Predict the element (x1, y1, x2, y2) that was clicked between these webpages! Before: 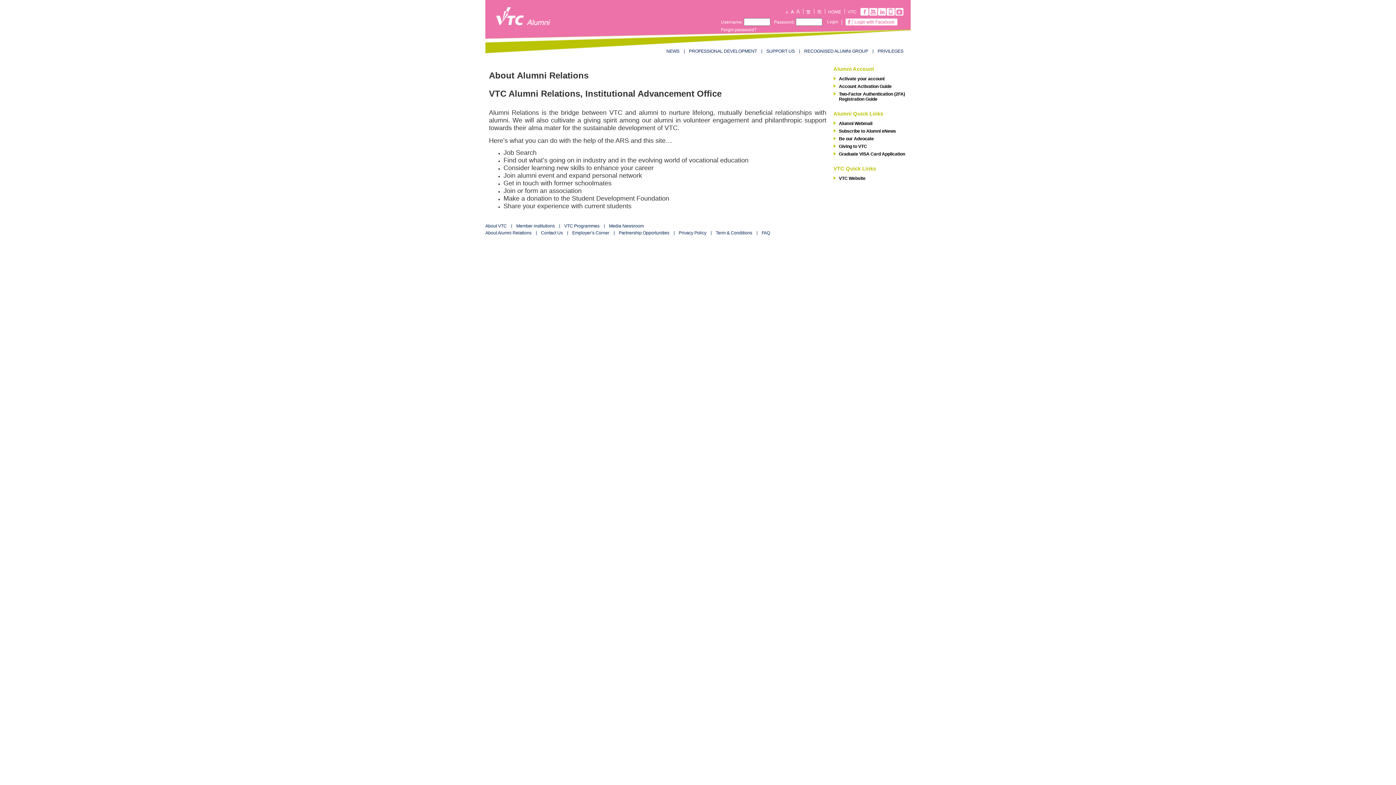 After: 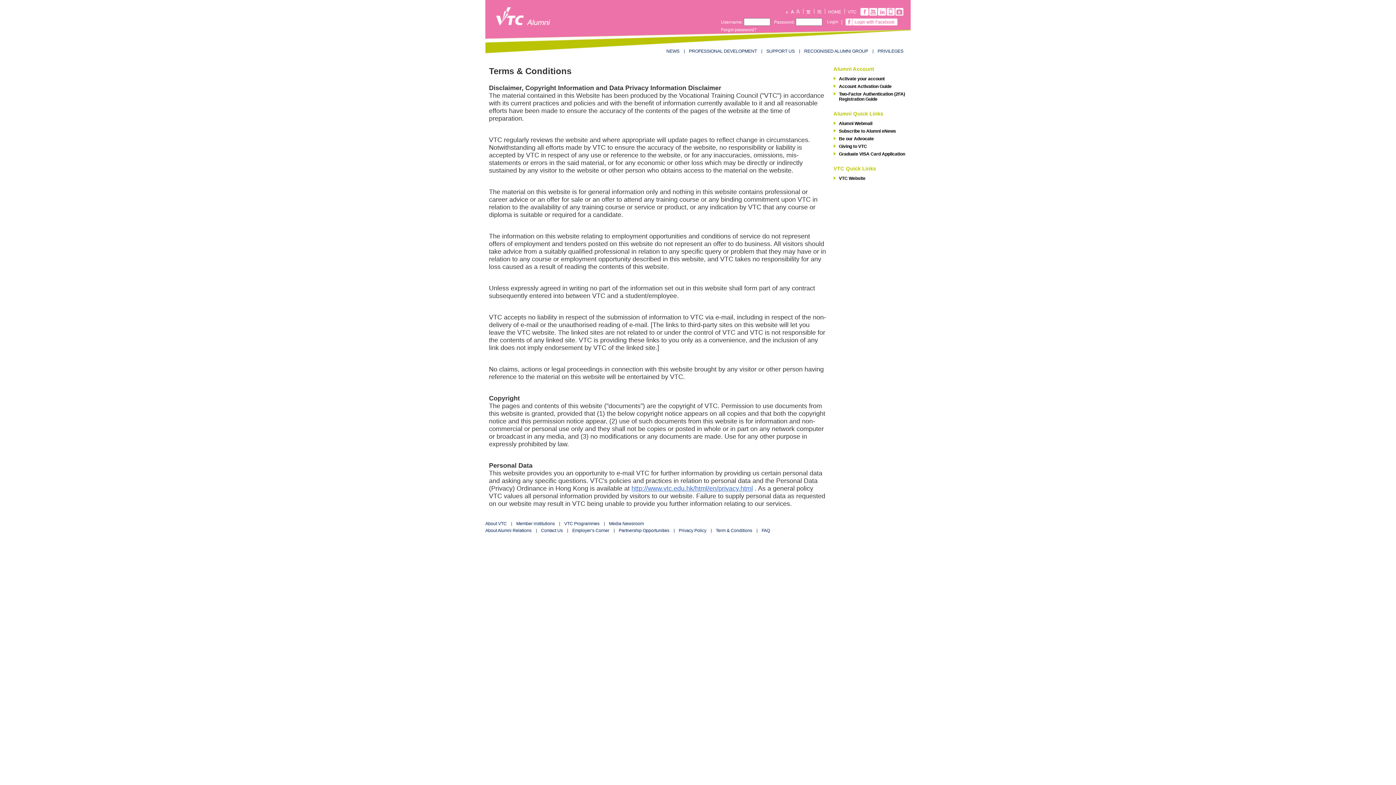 Action: bbox: (716, 230, 752, 235) label: Term & Conditions